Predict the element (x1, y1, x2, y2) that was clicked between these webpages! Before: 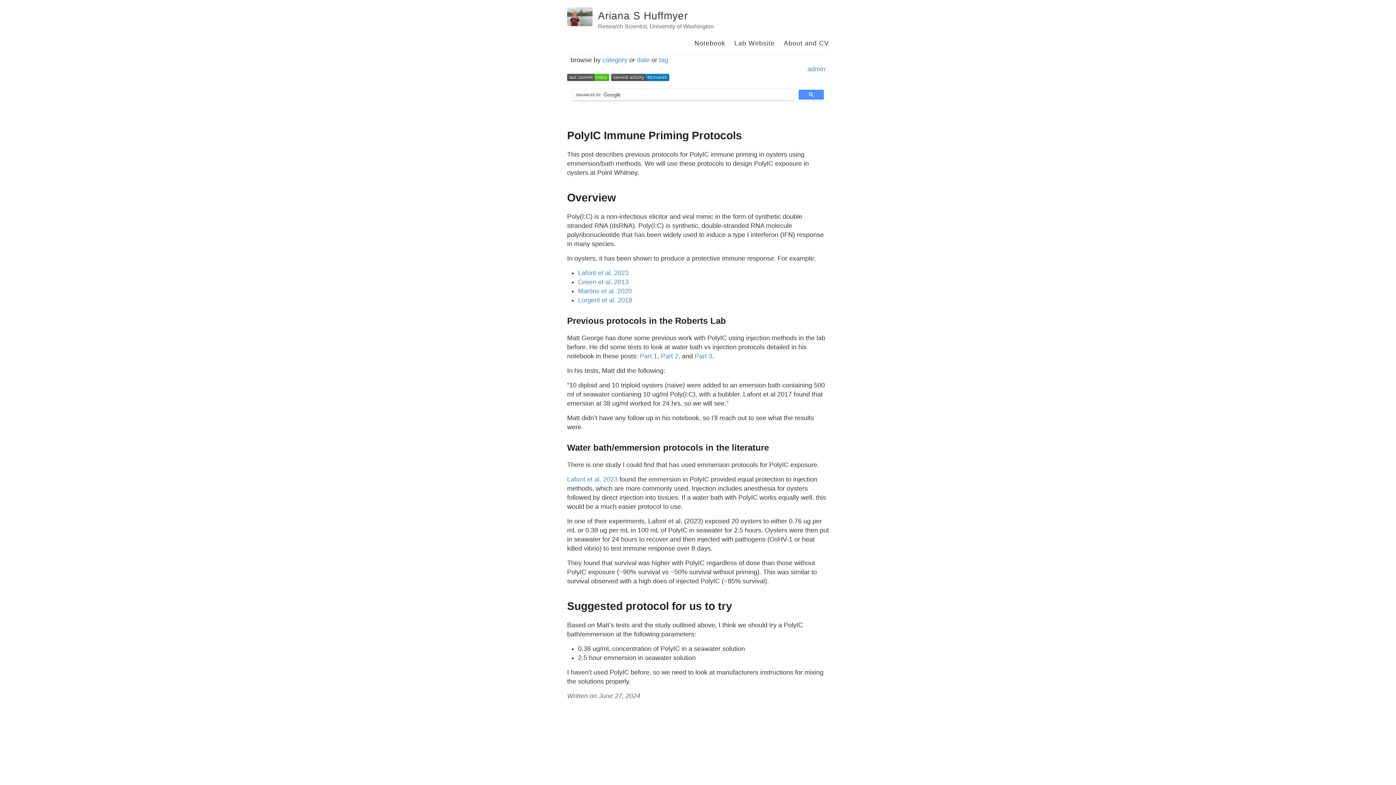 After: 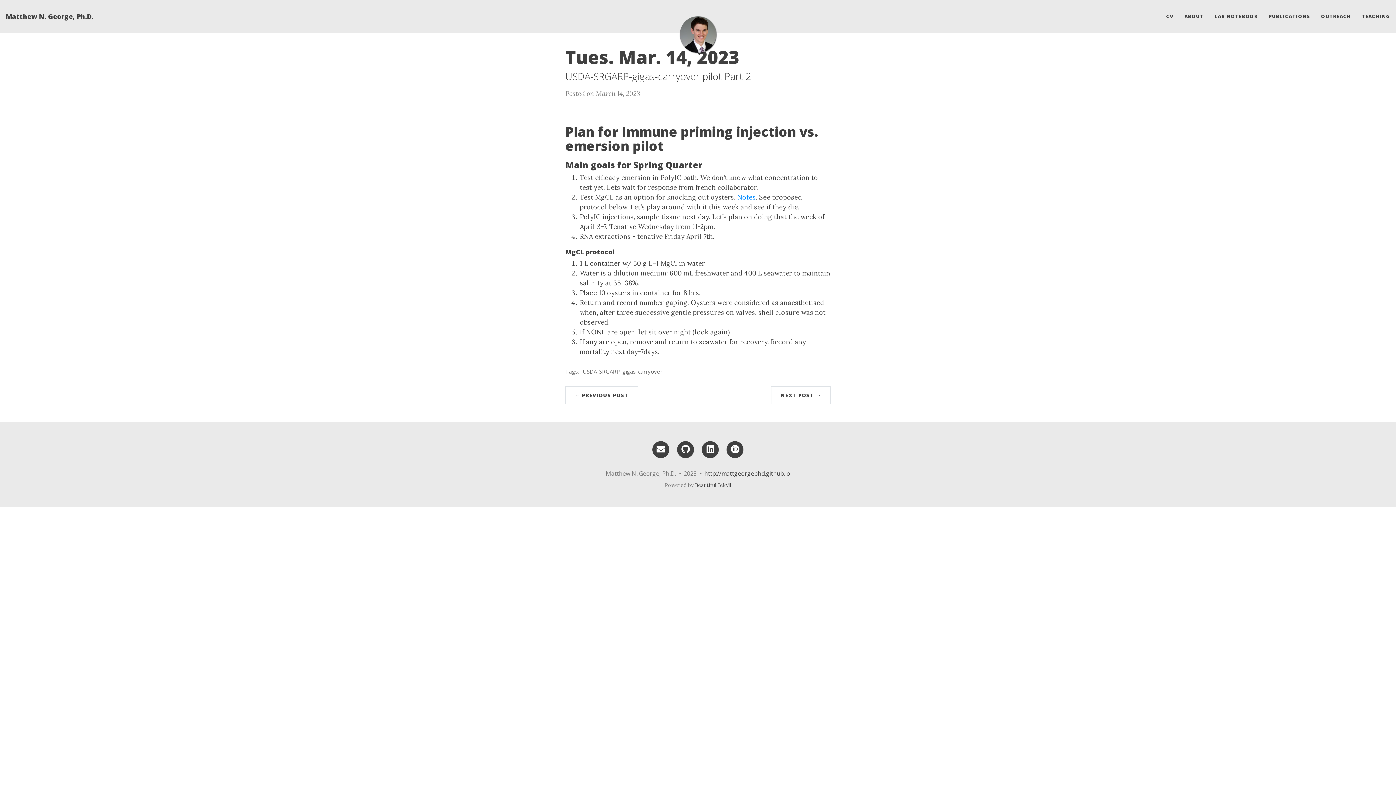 Action: bbox: (661, 352, 678, 360) label: Part 2